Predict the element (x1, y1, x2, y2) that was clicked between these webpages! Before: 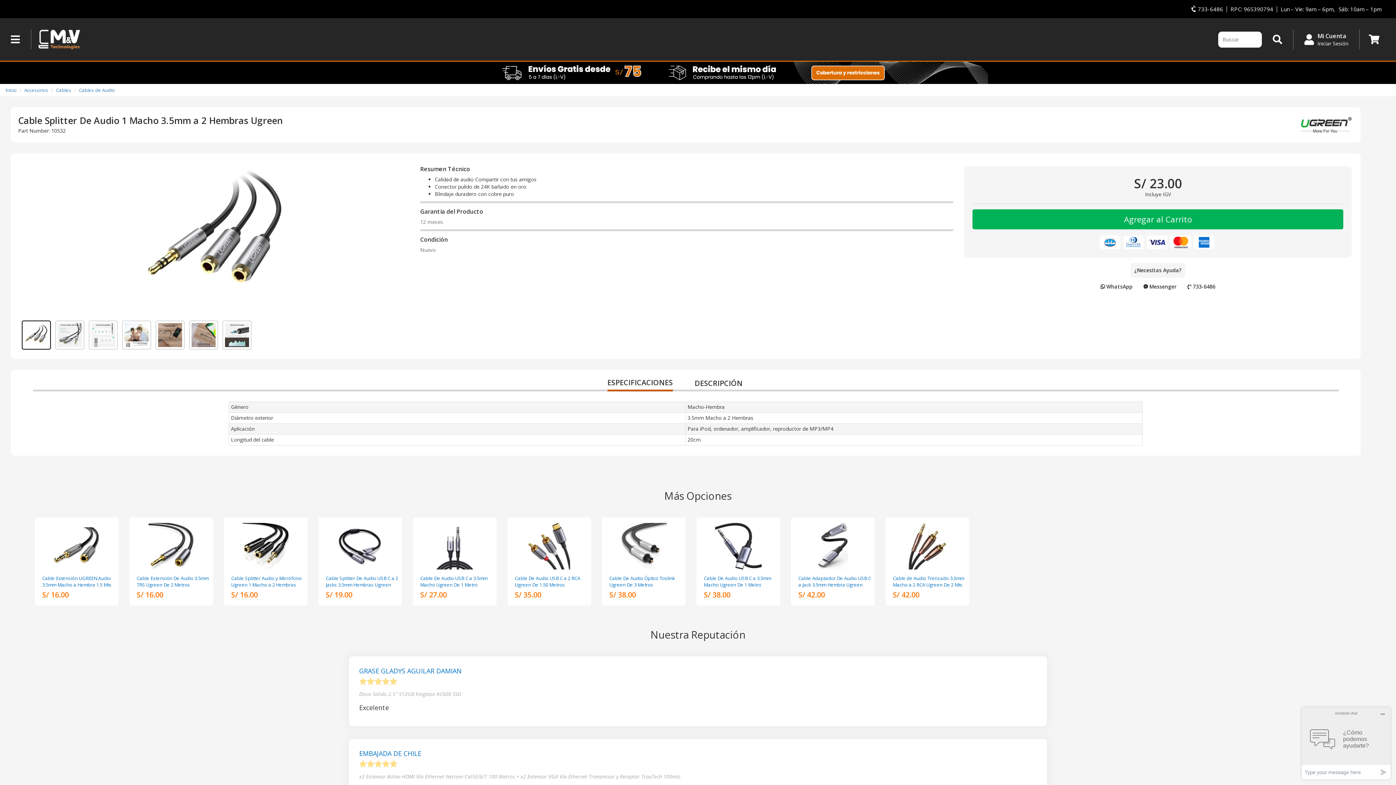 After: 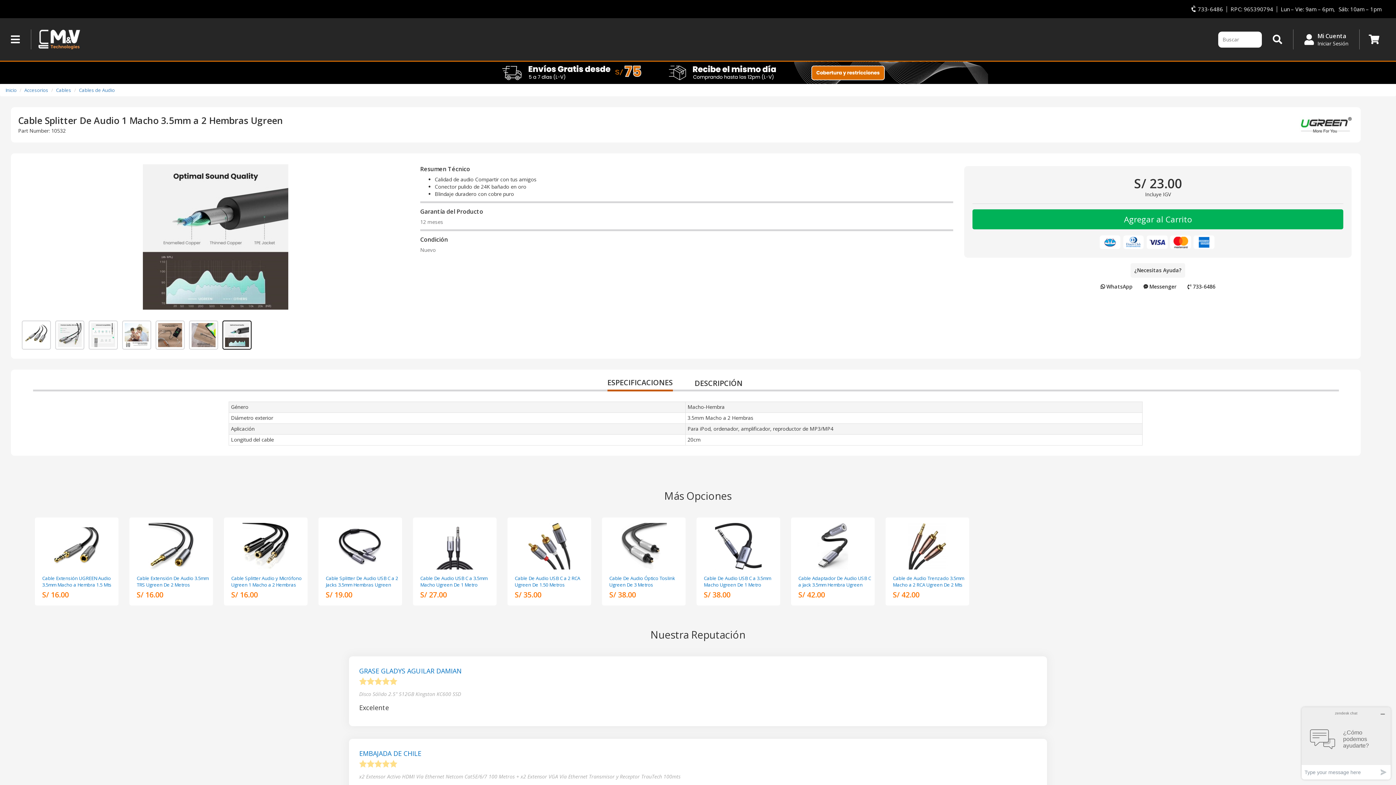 Action: bbox: (225, 323, 249, 347)